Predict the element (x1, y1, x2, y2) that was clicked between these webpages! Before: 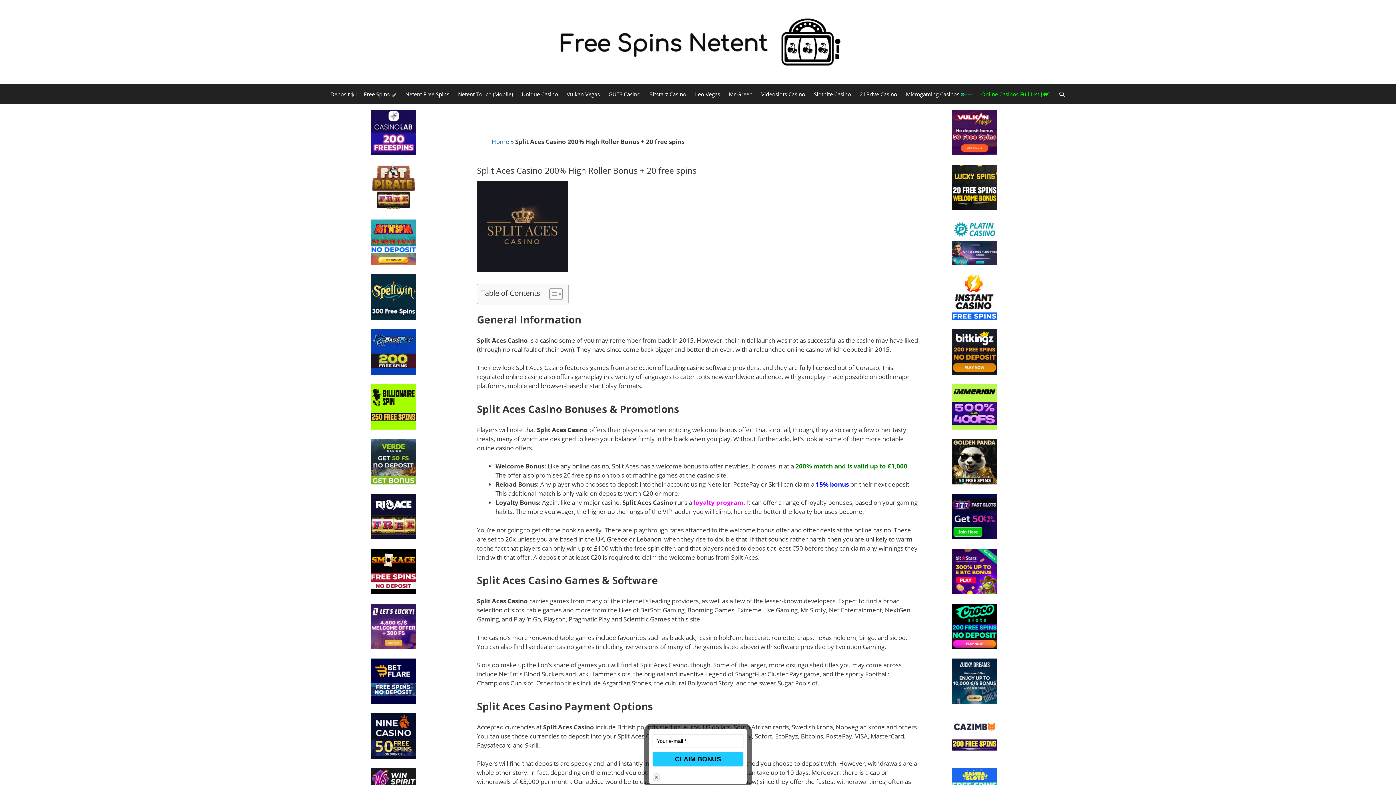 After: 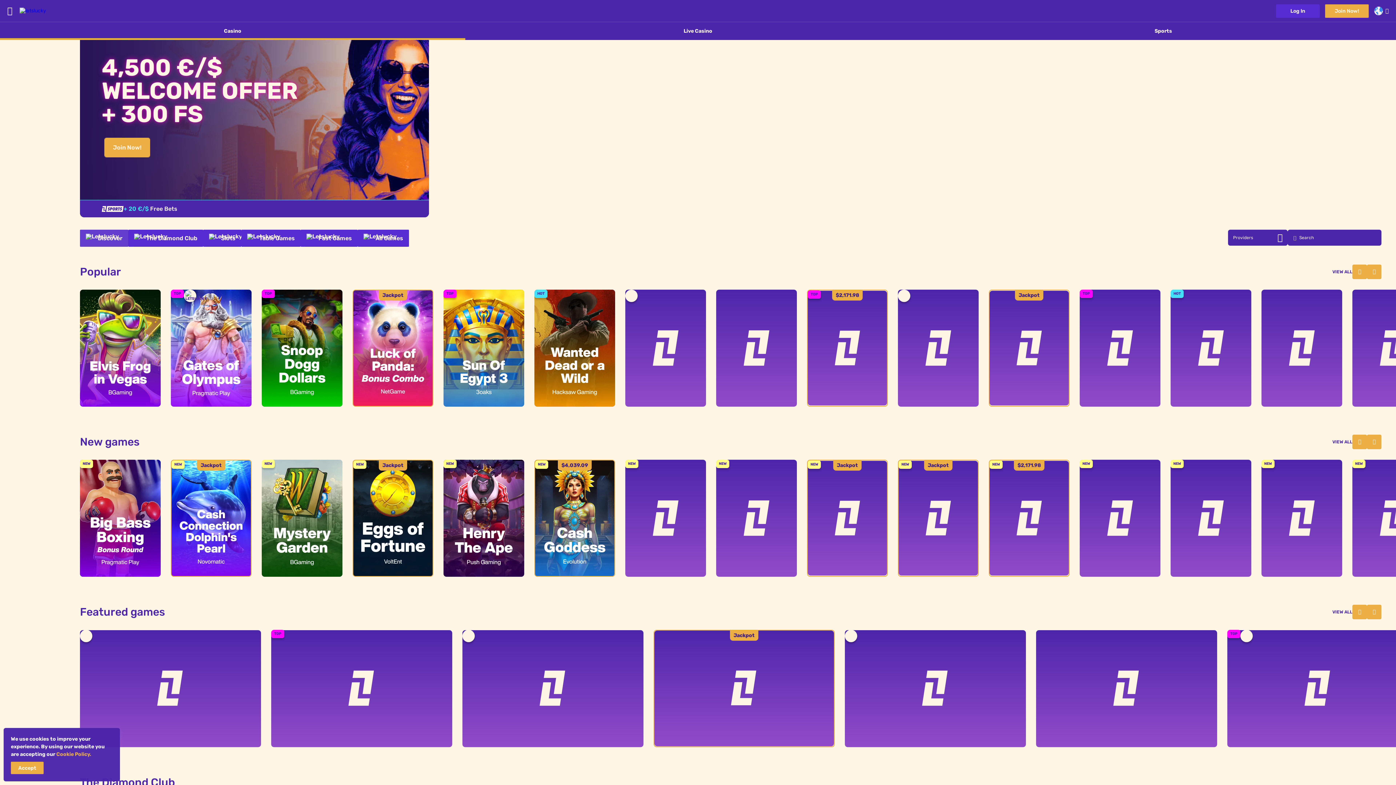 Action: bbox: (370, 642, 416, 651)